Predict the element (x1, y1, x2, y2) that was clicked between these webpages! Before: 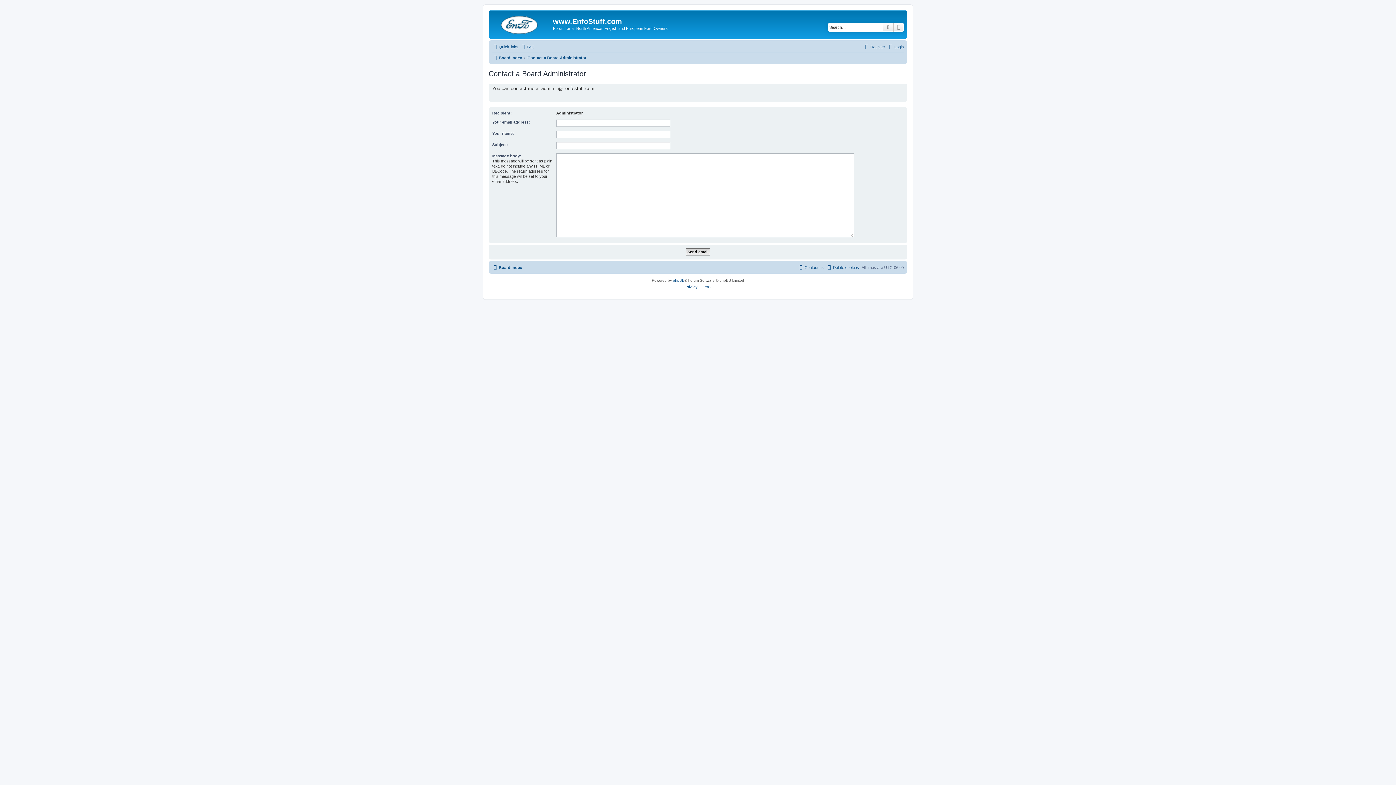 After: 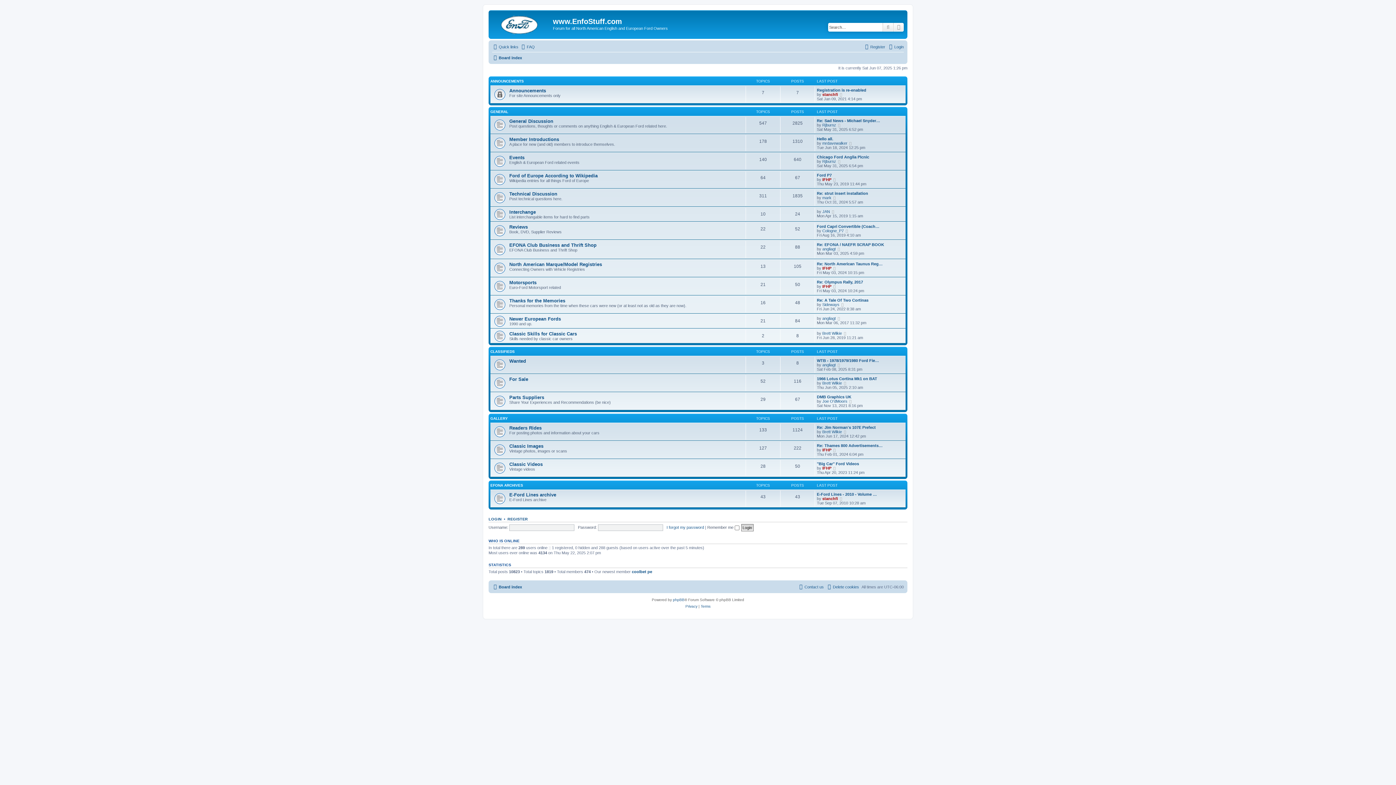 Action: label: Board index bbox: (492, 53, 522, 62)